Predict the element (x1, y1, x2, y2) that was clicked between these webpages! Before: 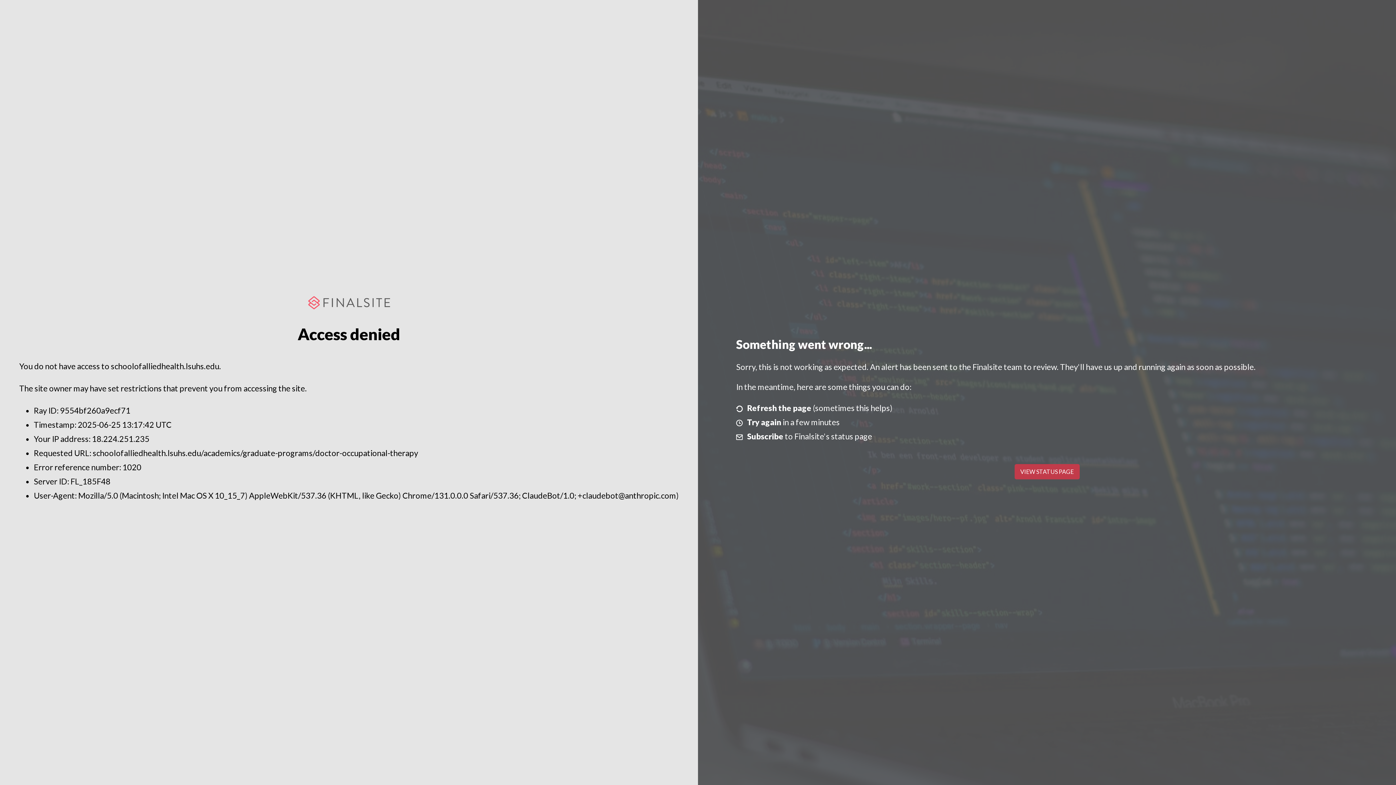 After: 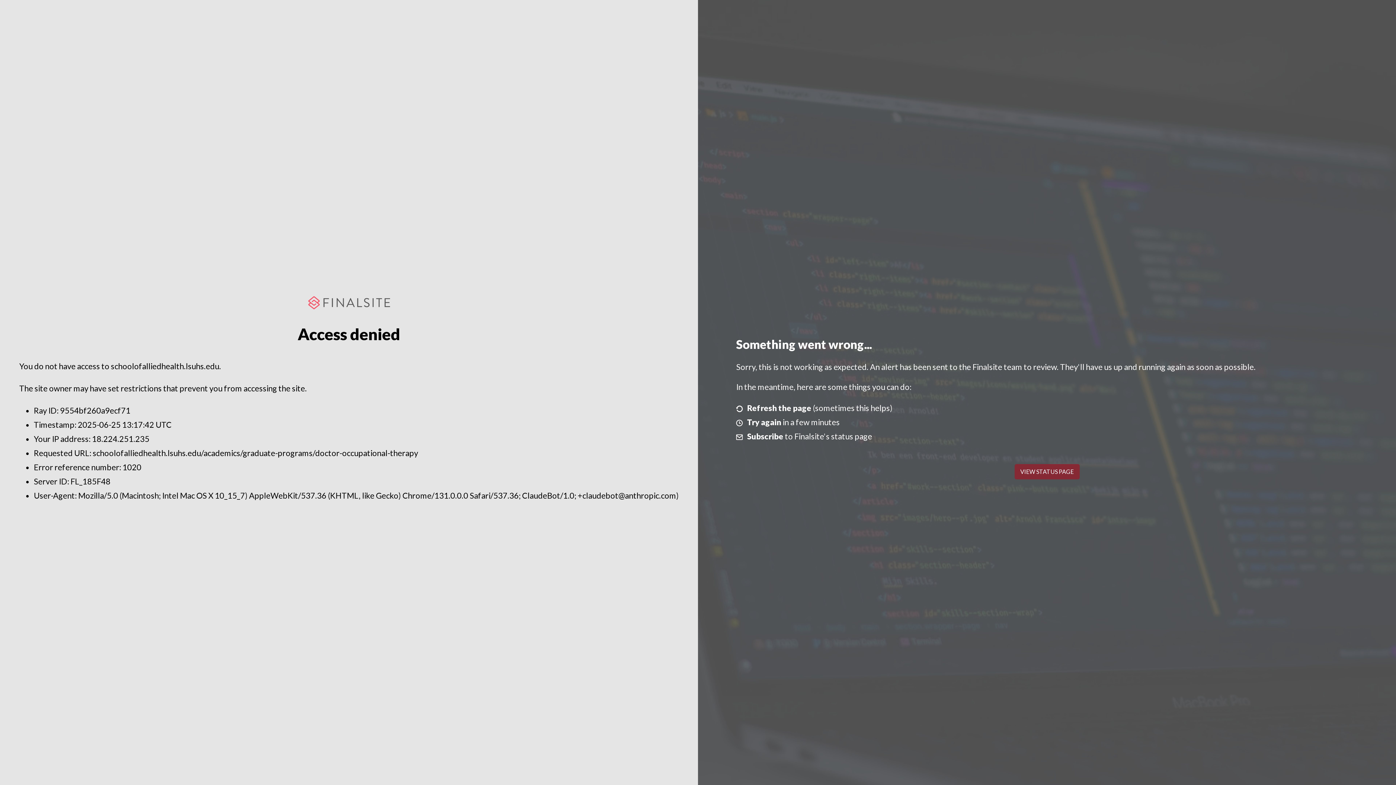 Action: label: VIEW STATUS PAGE bbox: (1014, 464, 1079, 479)